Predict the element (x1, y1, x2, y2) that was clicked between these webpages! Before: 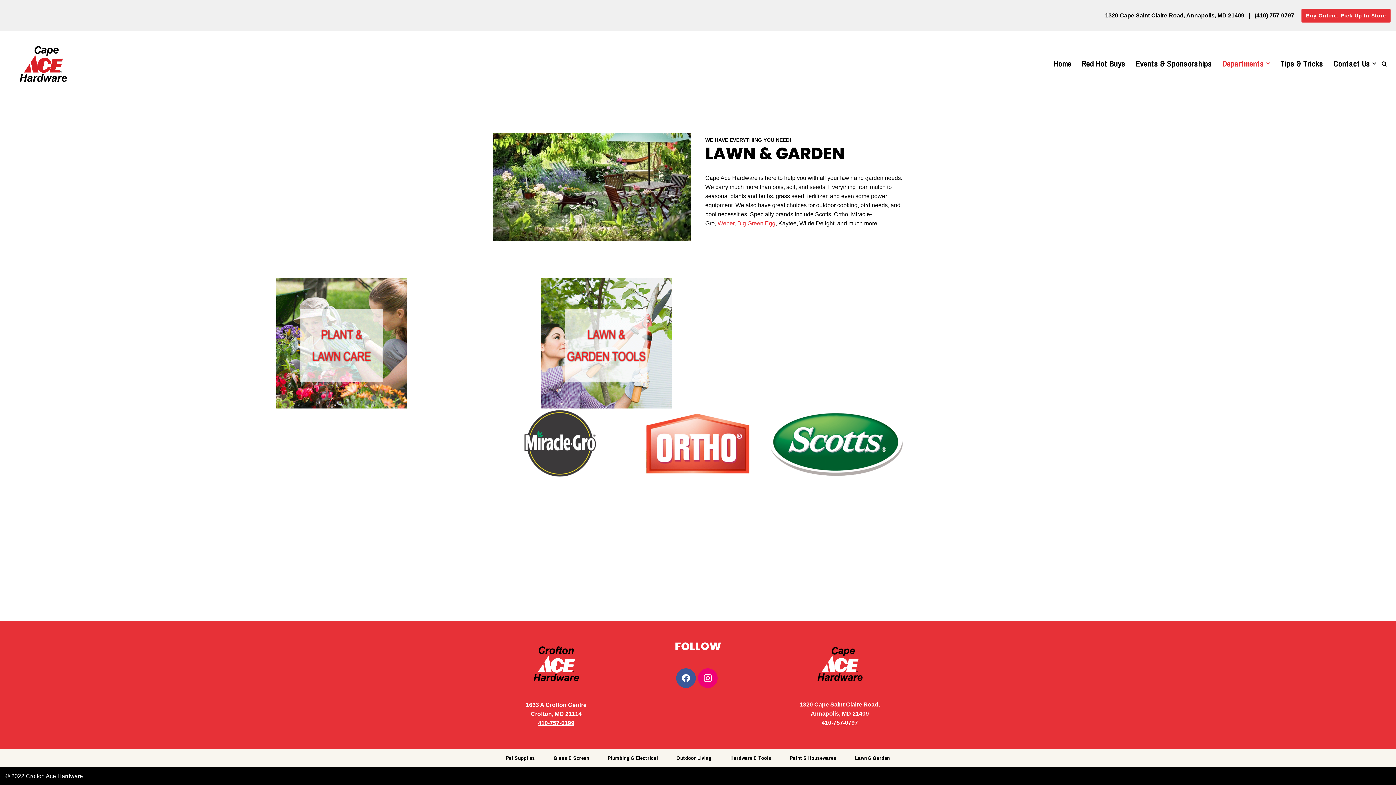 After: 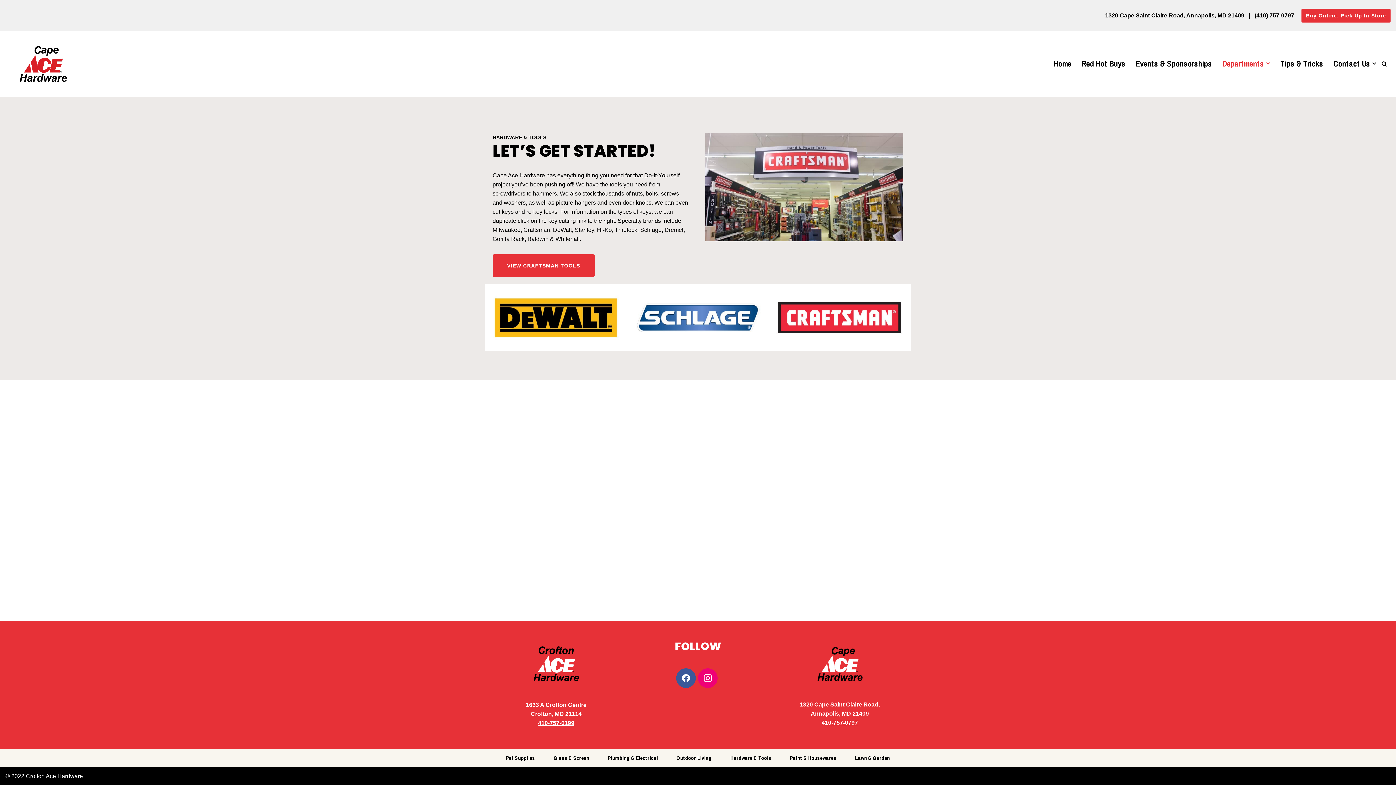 Action: bbox: (730, 753, 771, 763) label: Hardware & Tools